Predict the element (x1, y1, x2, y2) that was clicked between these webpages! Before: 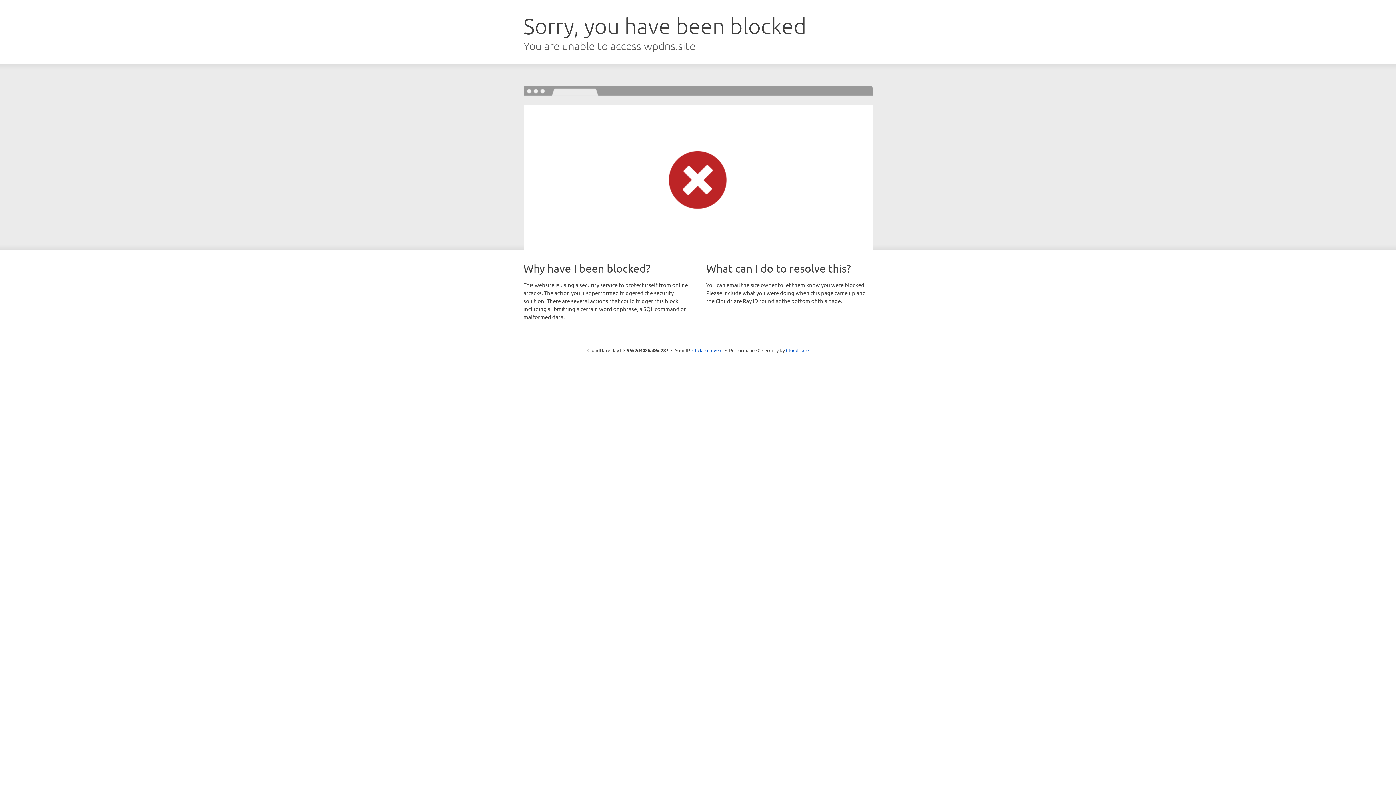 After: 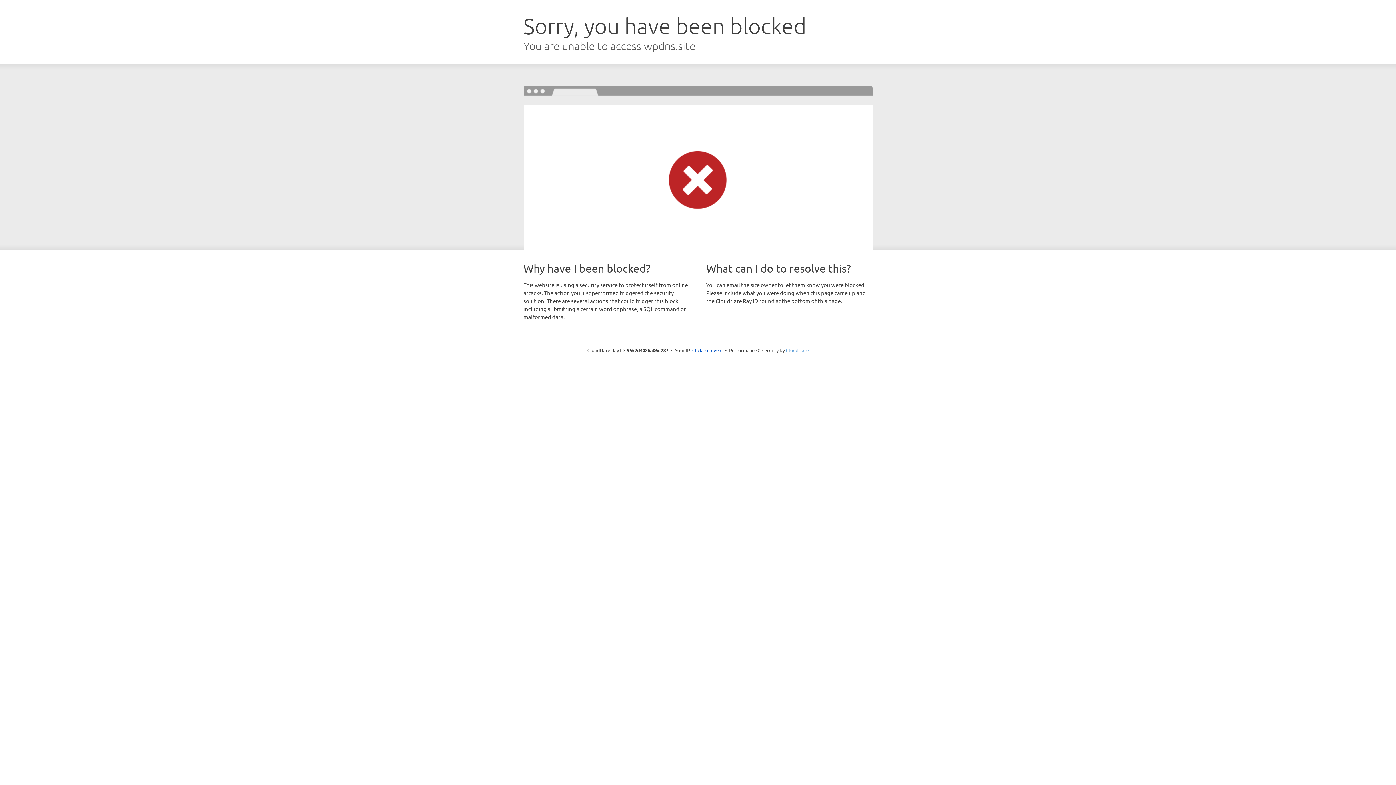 Action: bbox: (786, 347, 808, 353) label: Cloudflare